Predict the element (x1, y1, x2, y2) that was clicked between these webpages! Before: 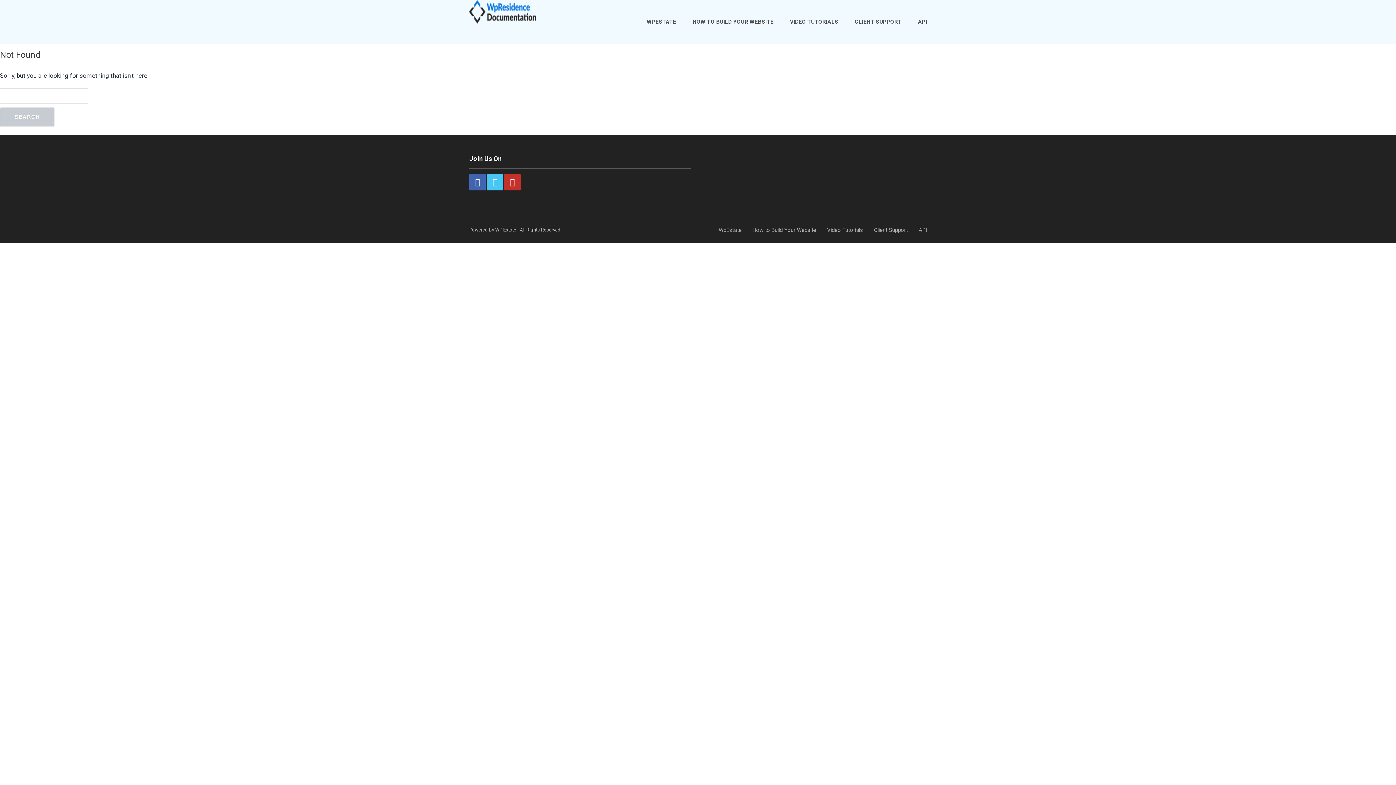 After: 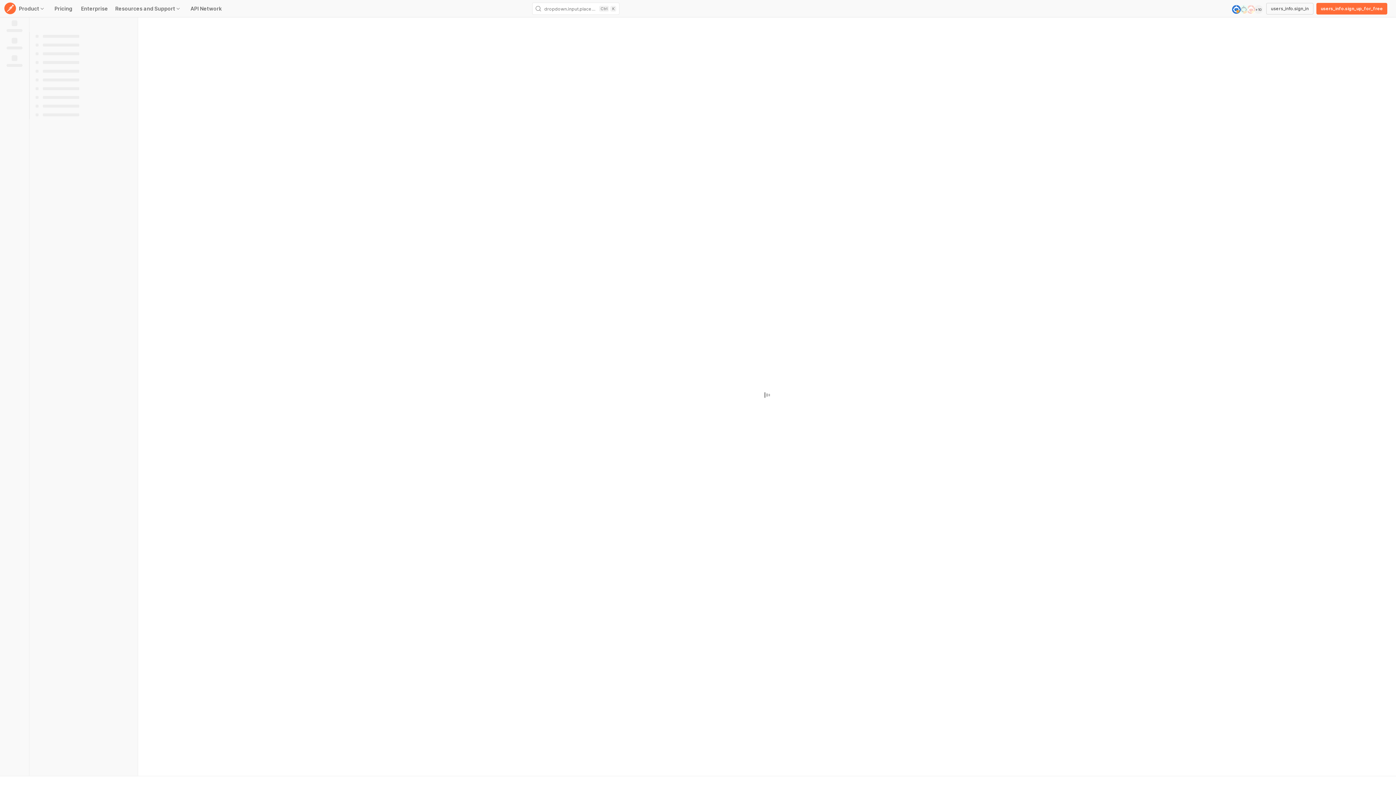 Action: bbox: (918, 226, 927, 234) label: API